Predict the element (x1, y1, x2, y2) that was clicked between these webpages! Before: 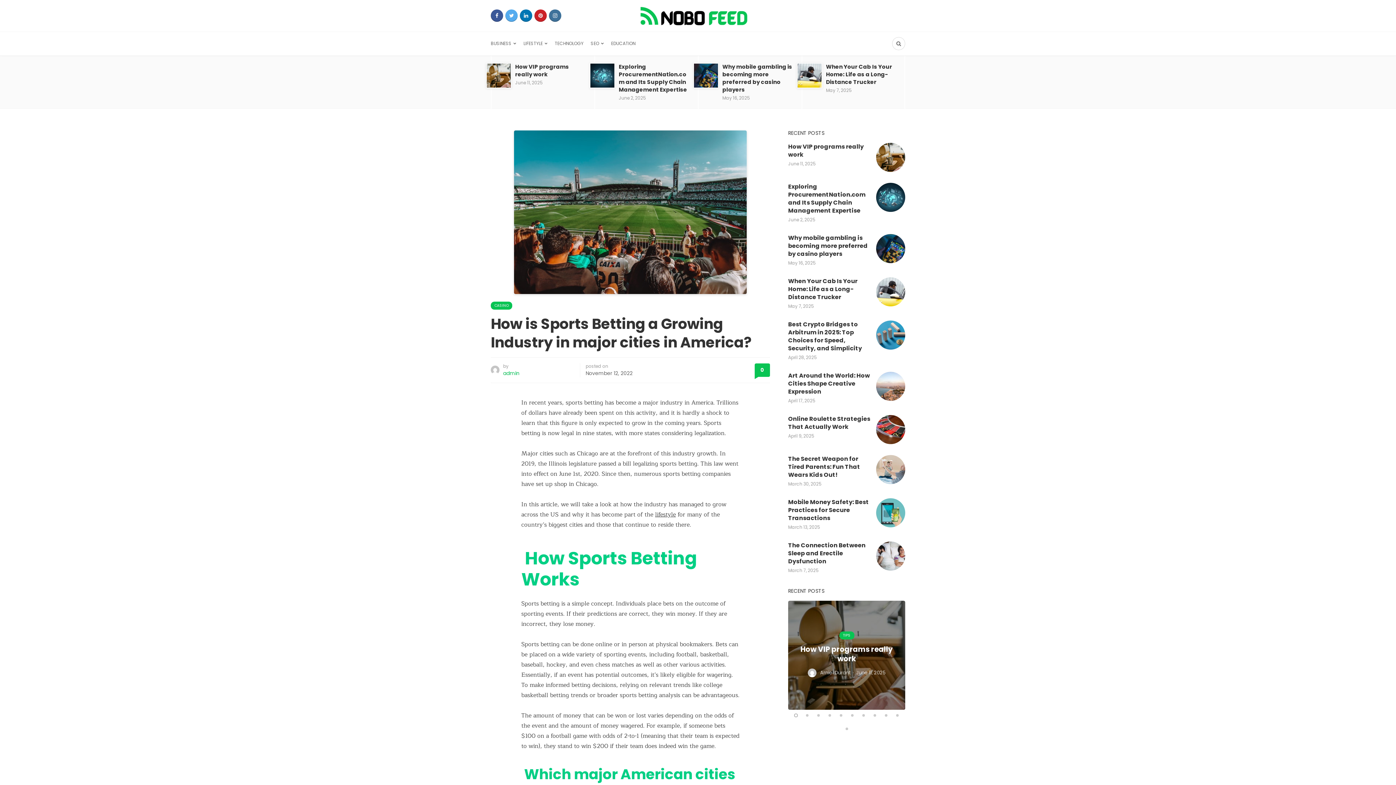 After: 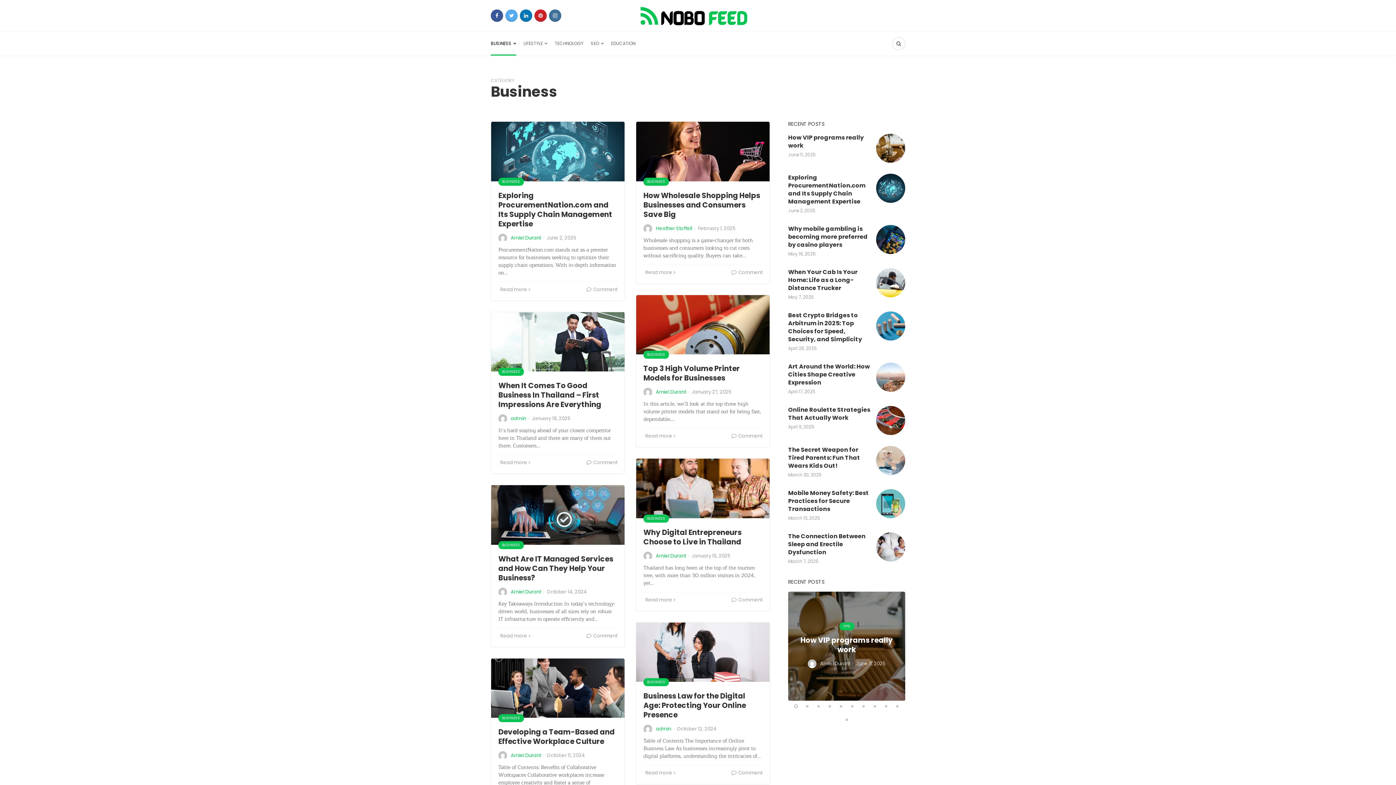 Action: bbox: (490, 32, 516, 55) label: BUSINESS